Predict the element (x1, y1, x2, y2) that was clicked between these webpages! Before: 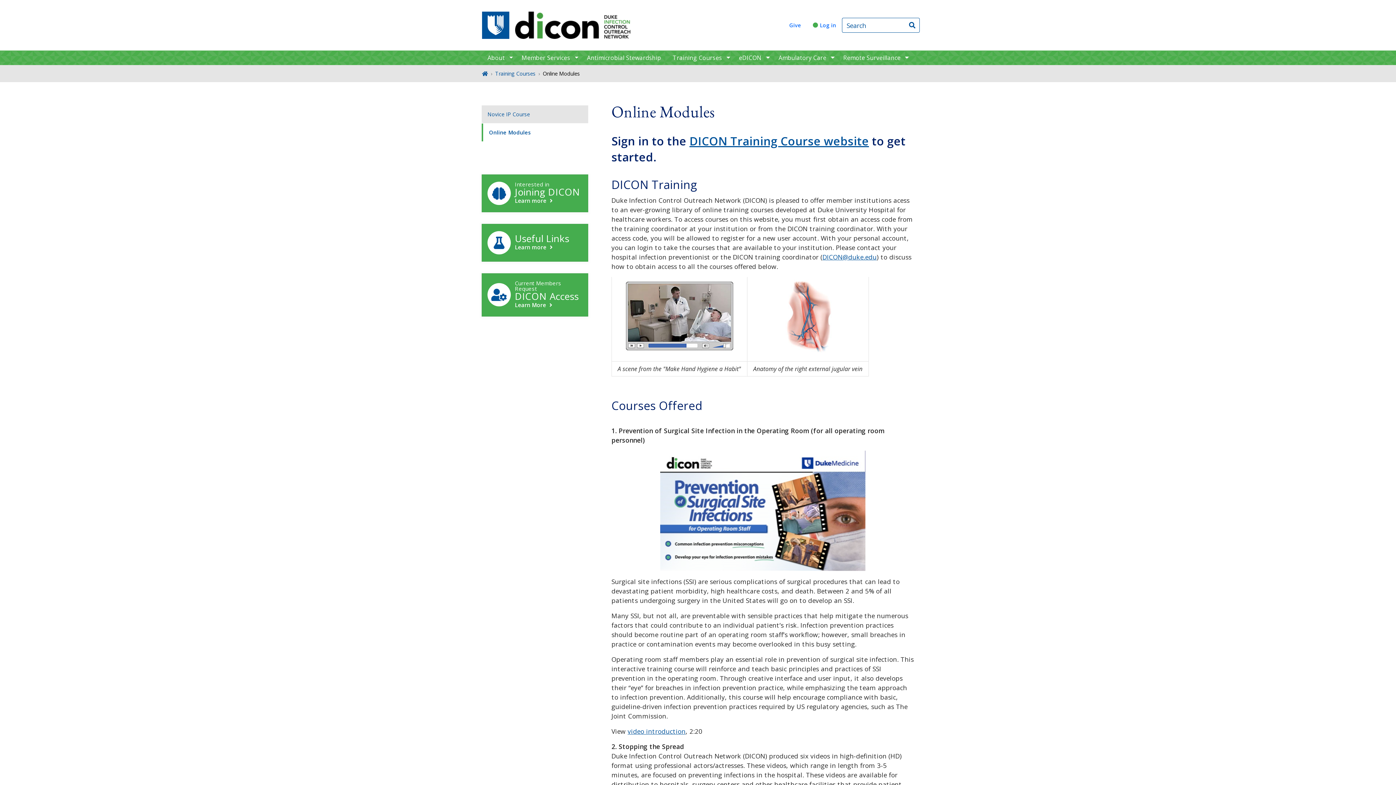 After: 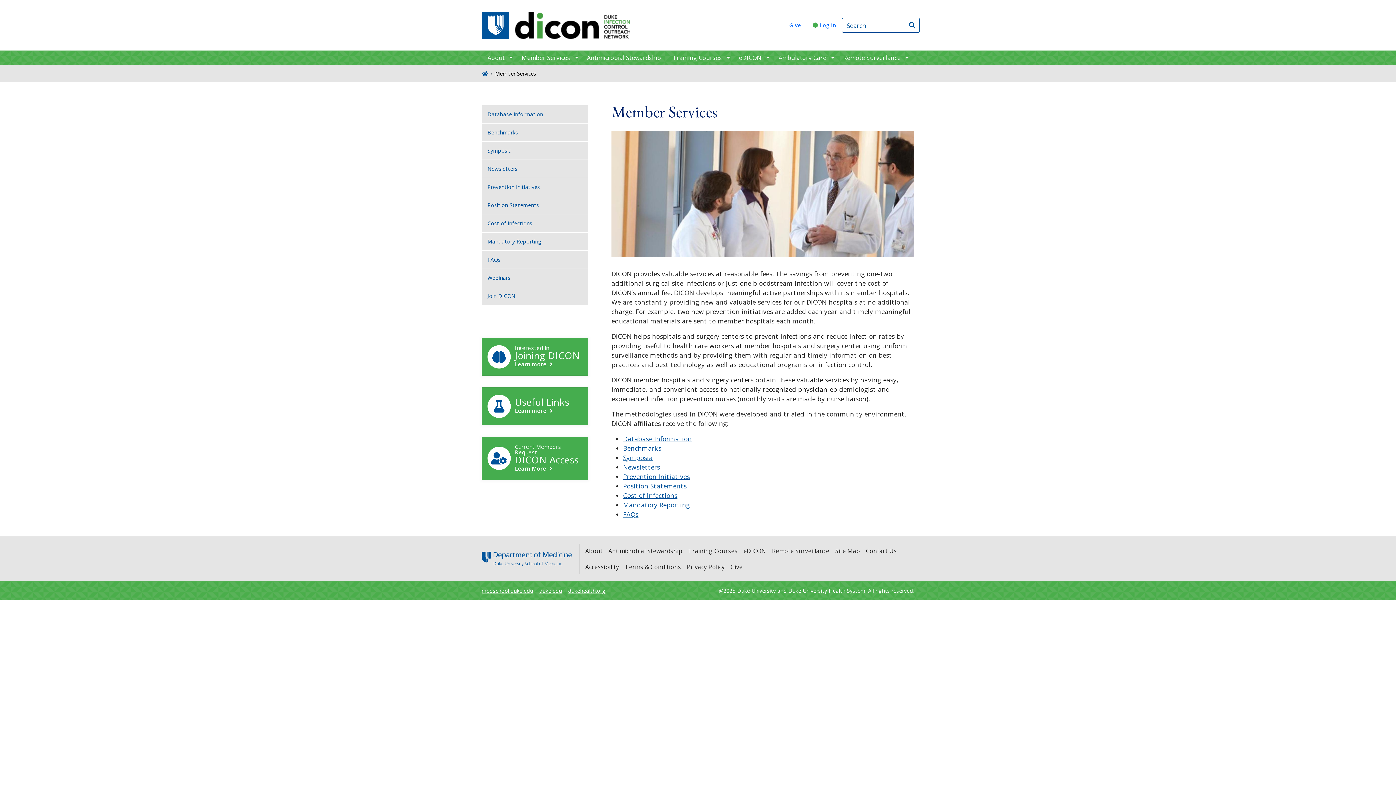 Action: bbox: (515, 50, 581, 65) label: Member Services